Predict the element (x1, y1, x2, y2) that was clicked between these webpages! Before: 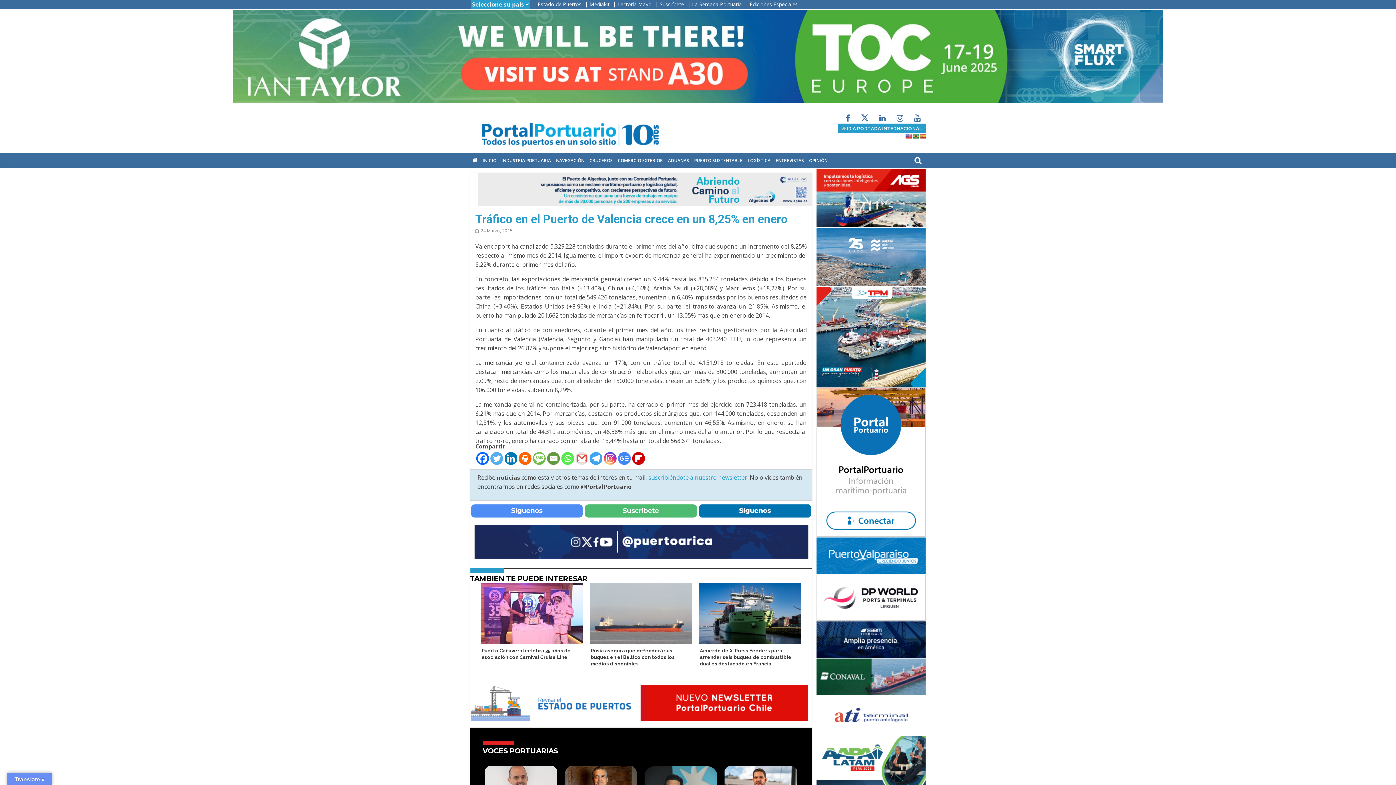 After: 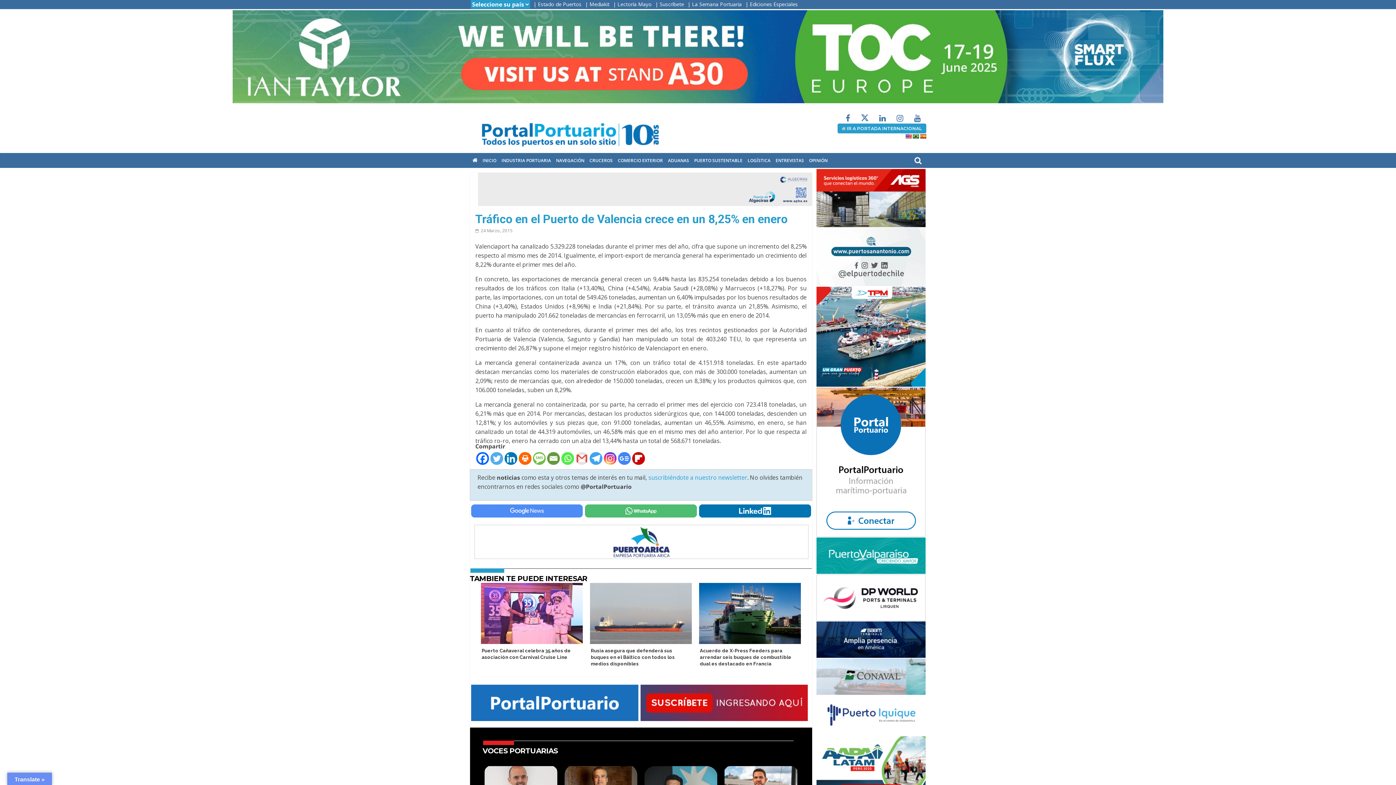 Action: bbox: (476, 452, 488, 465) label: Facebook